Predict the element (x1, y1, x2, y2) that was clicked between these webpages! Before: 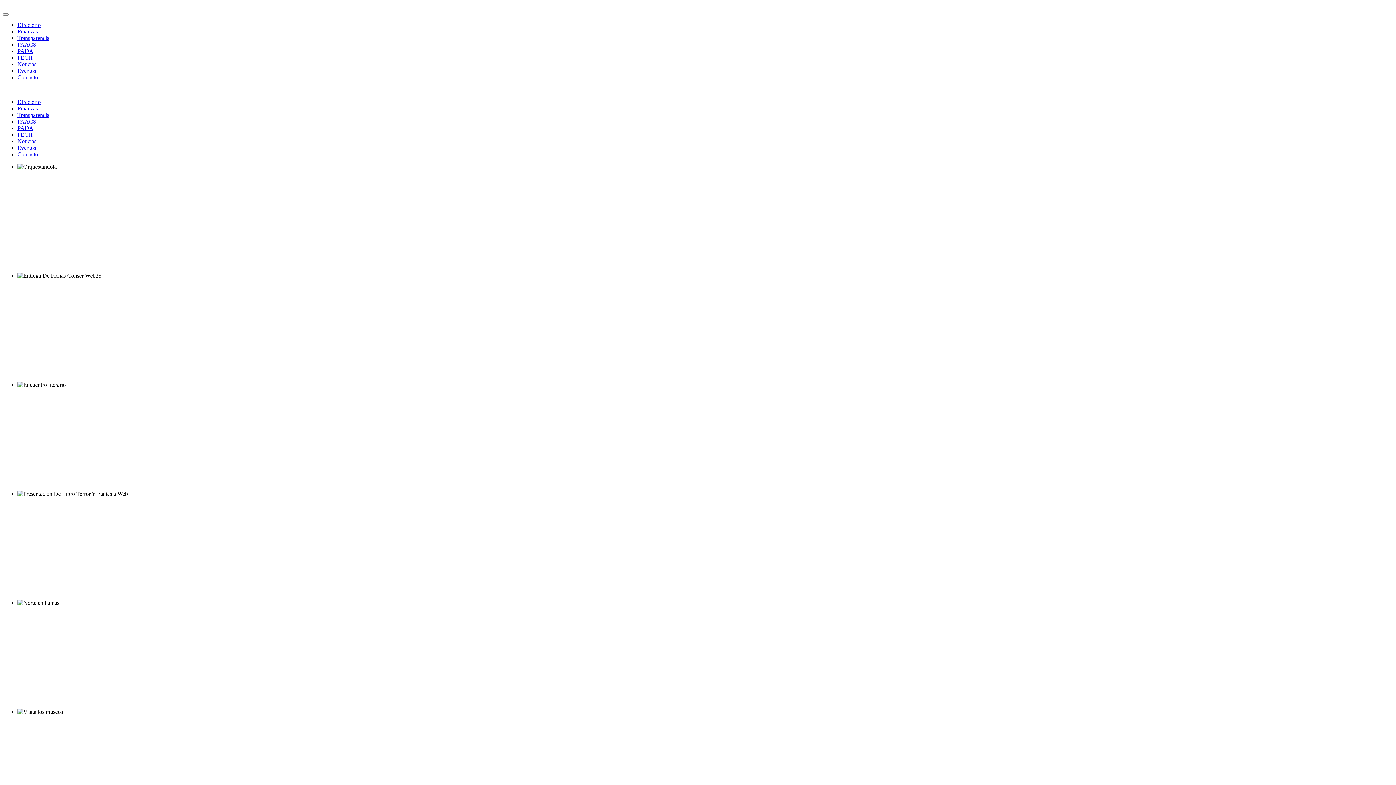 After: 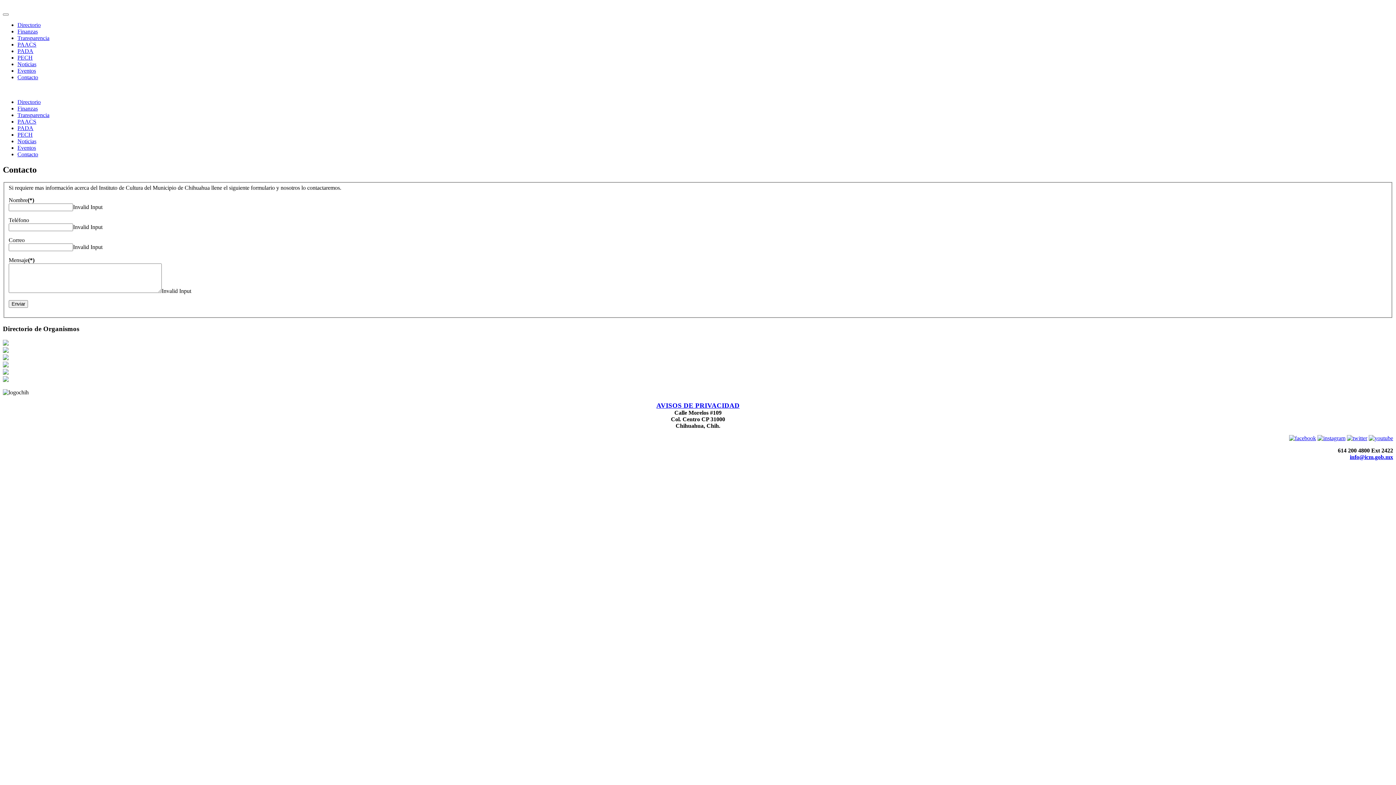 Action: bbox: (17, 74, 38, 80) label: Contacto